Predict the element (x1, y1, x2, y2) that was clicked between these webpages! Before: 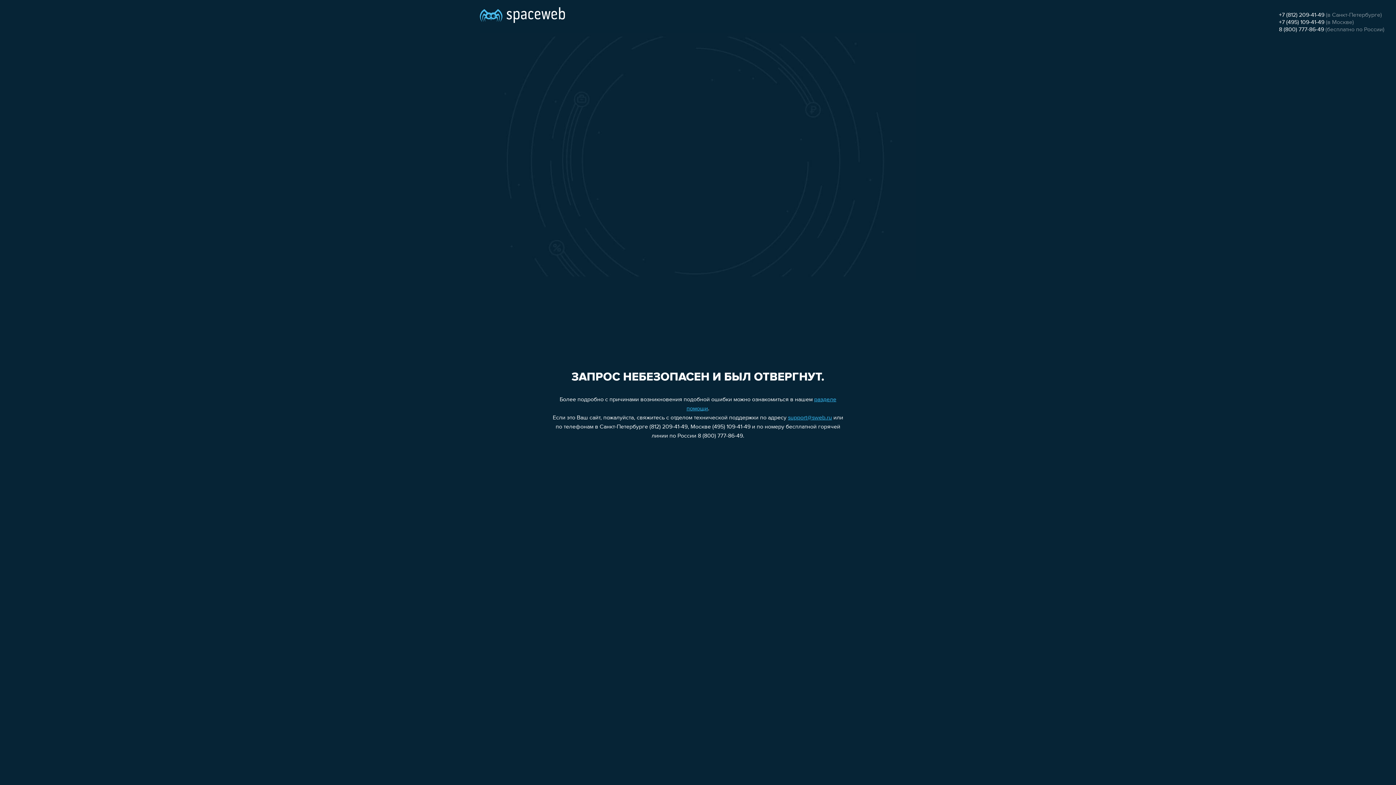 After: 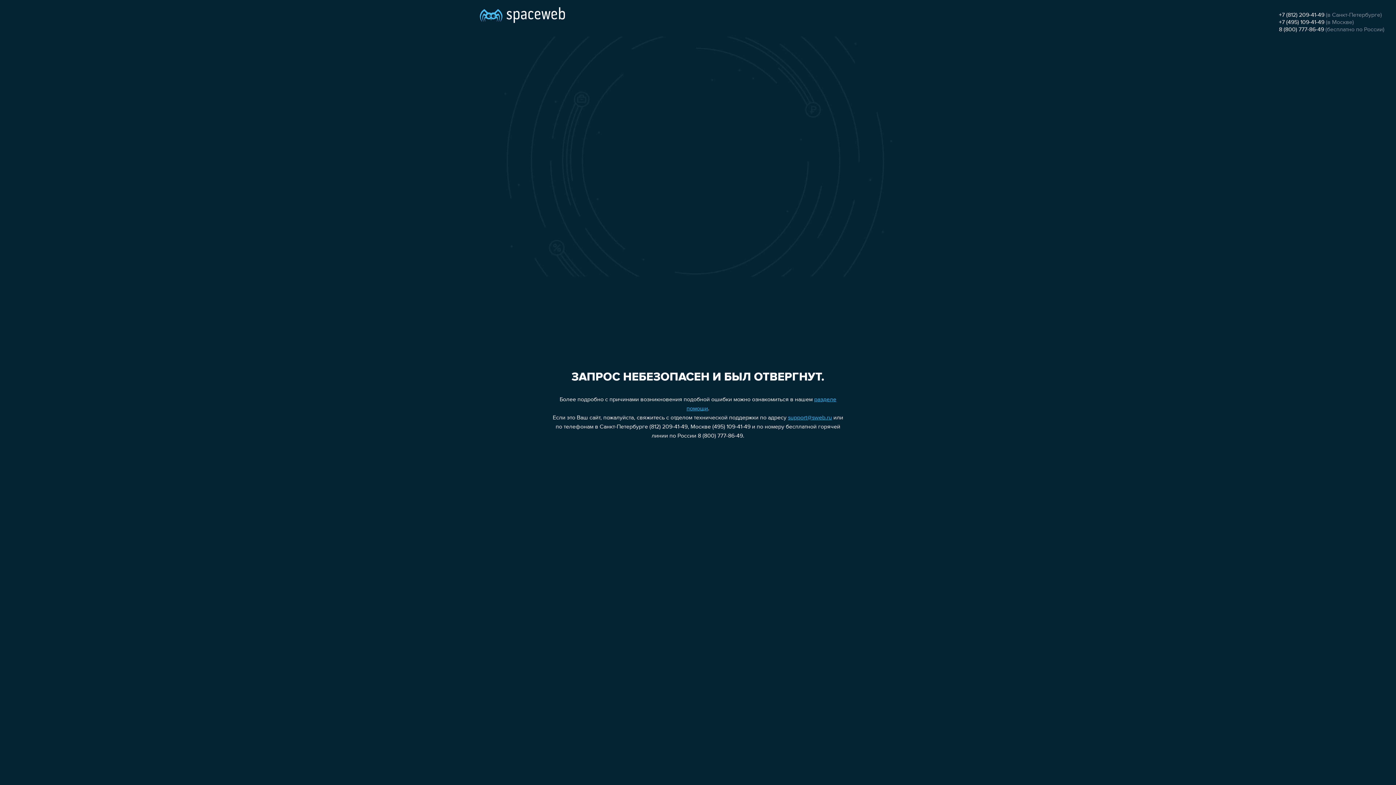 Action: bbox: (1279, 12, 1324, 18) label: +7 (812) 209-41-49